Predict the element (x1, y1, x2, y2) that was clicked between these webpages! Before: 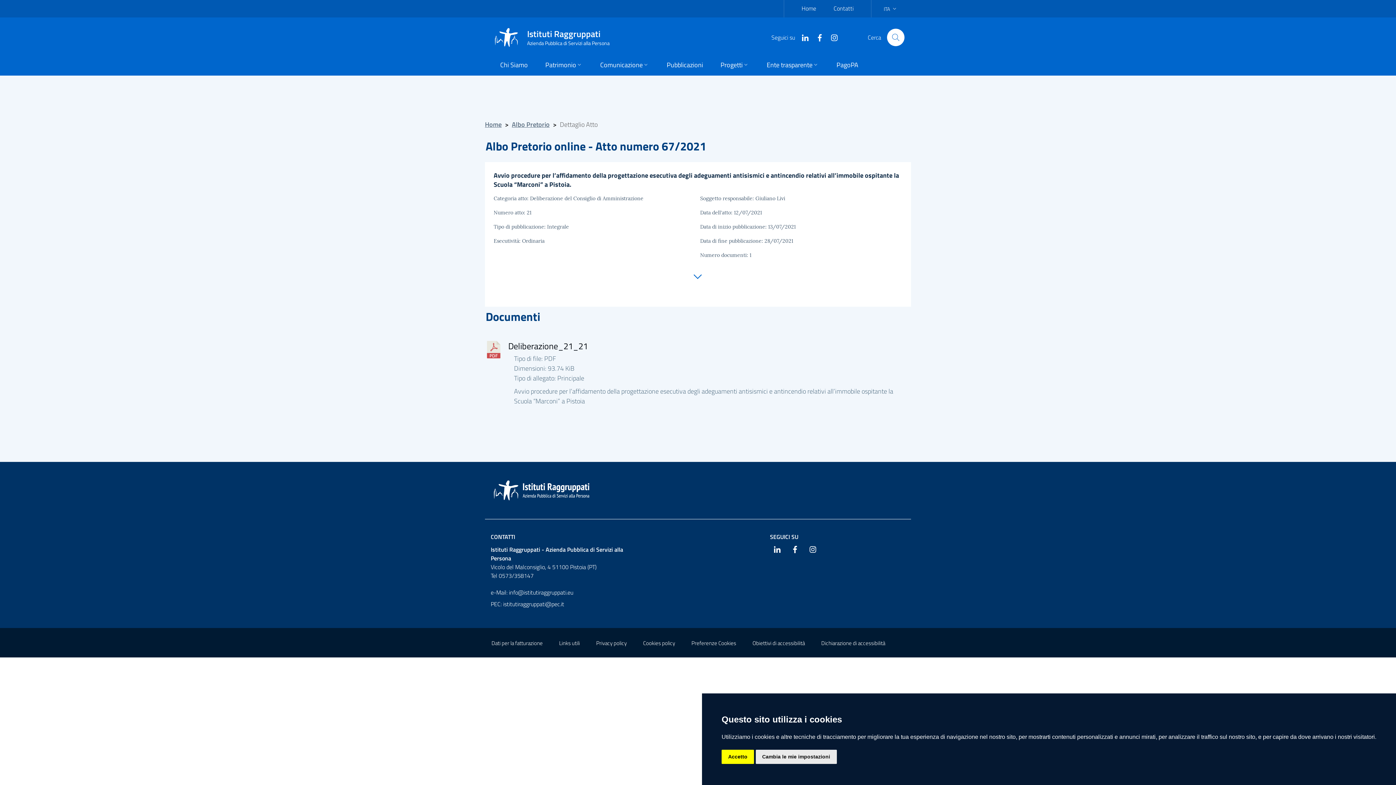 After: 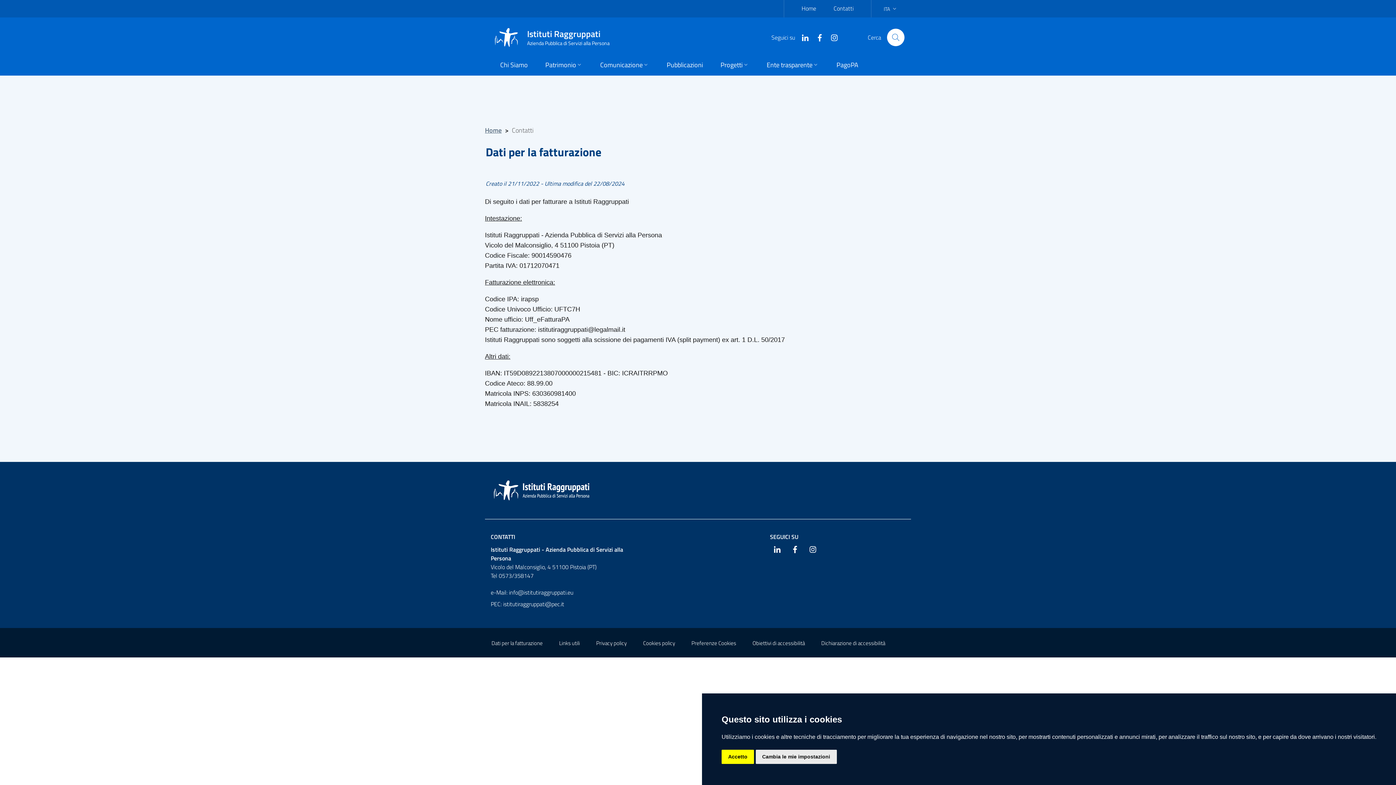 Action: bbox: (491, 639, 542, 647) label: Dati per la fatturazione